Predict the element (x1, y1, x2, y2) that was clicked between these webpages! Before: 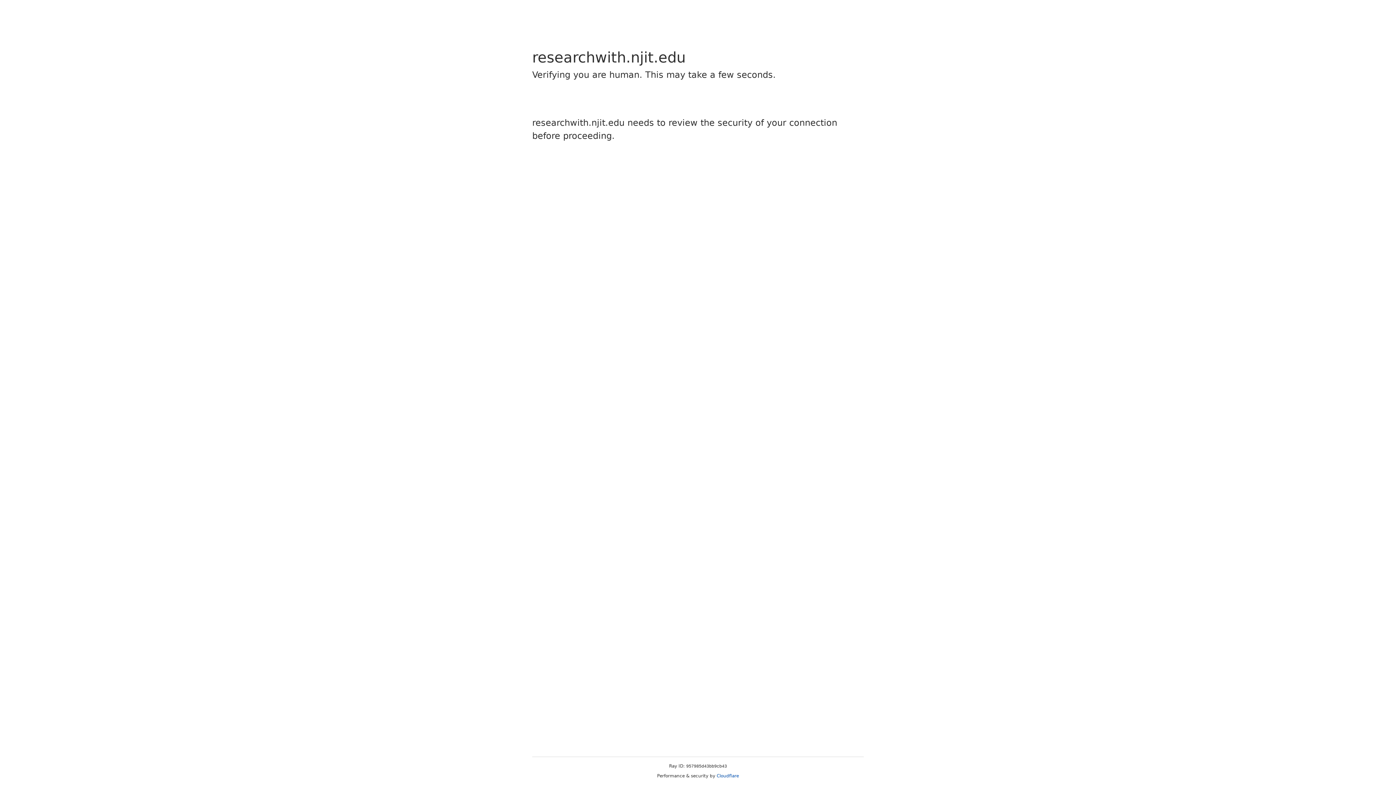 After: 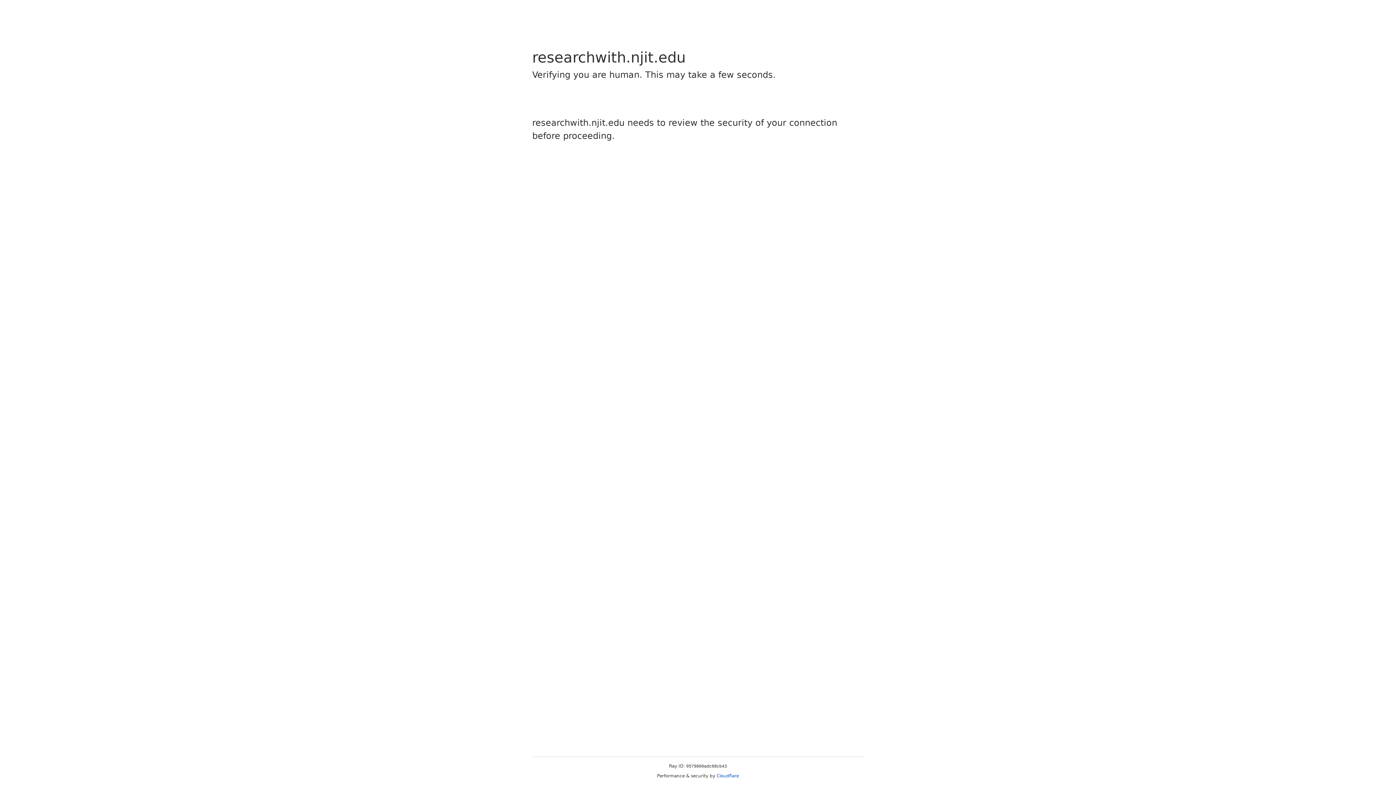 Action: label: Cloudflare bbox: (716, 773, 739, 778)